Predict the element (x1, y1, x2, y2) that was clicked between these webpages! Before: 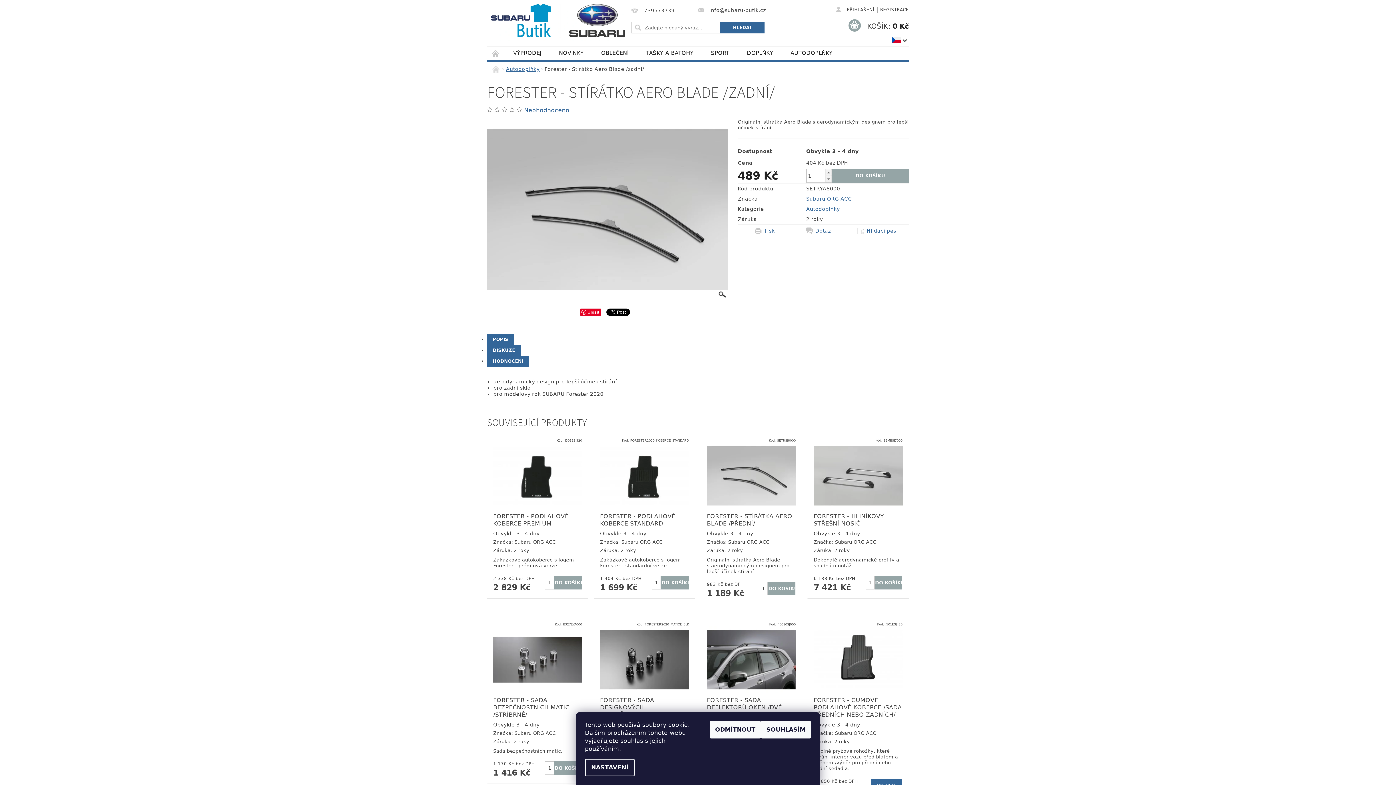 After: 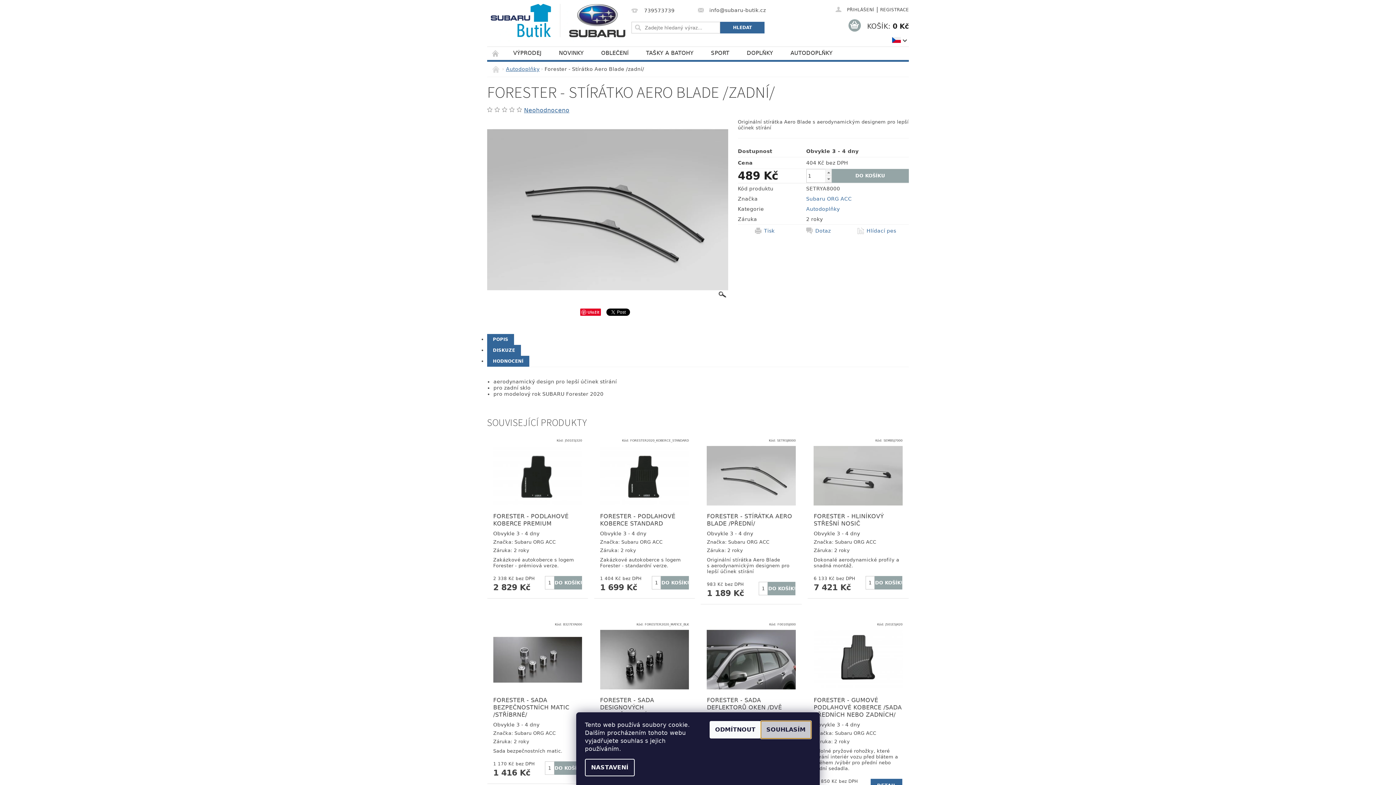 Action: bbox: (761, 721, 811, 738) label: SOUHLASÍM